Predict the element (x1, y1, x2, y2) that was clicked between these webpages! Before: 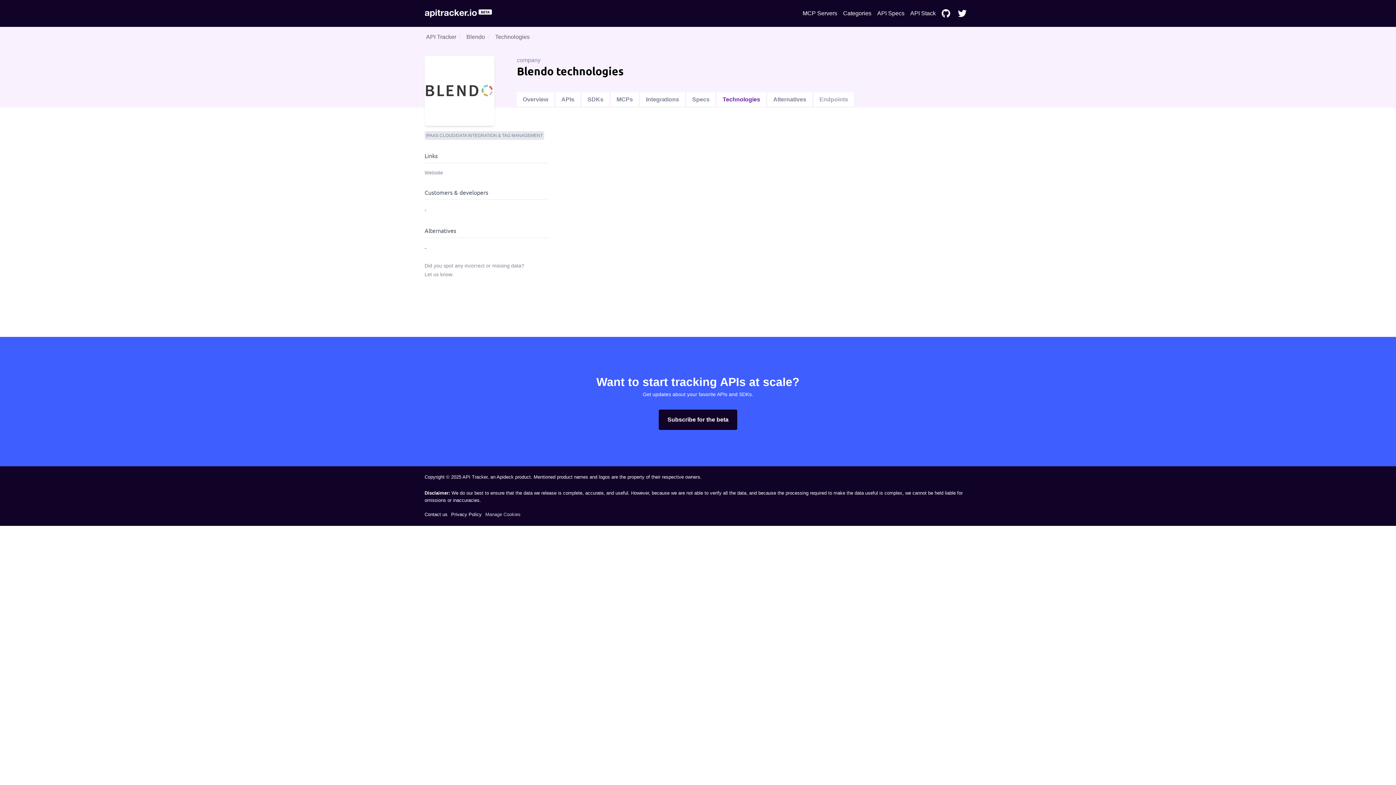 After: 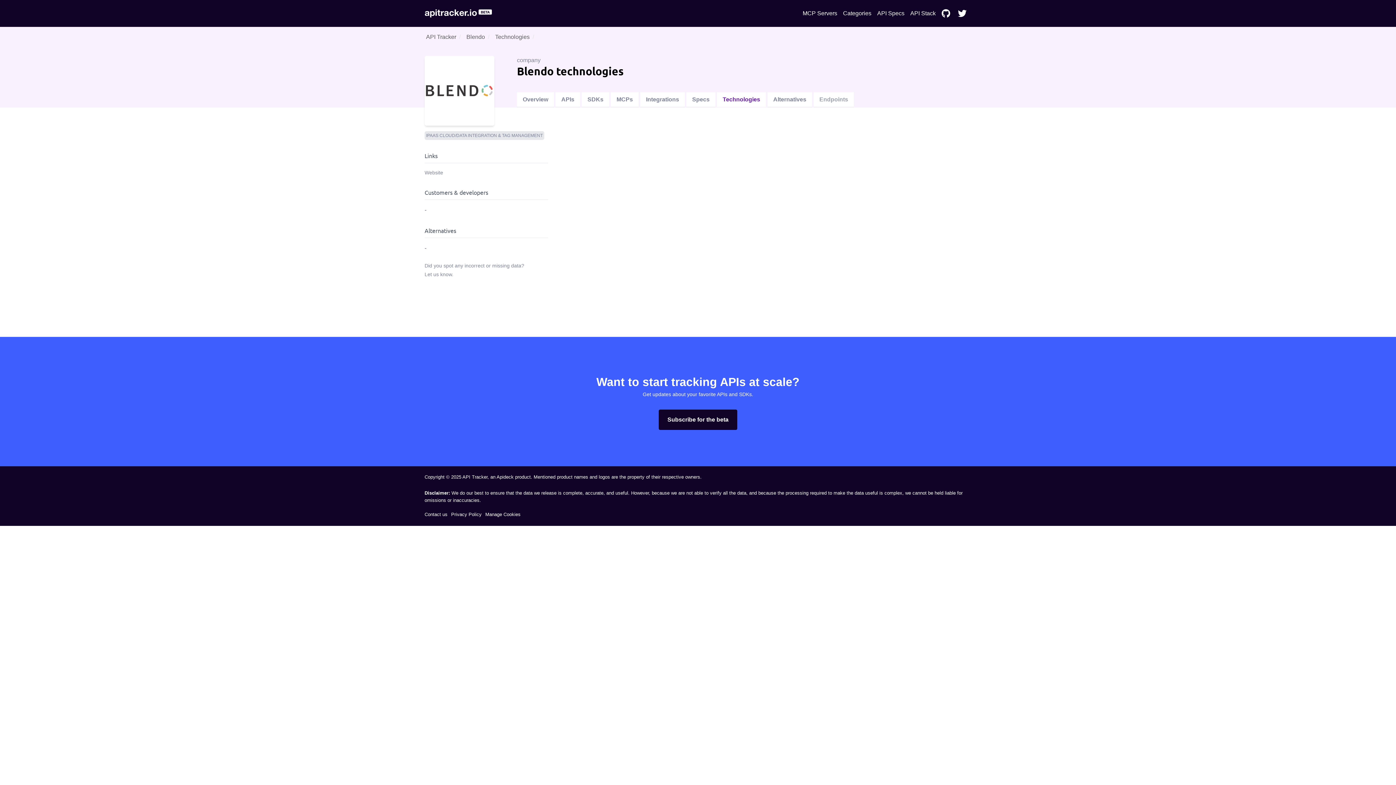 Action: bbox: (485, 512, 520, 517) label: Manage Cookies